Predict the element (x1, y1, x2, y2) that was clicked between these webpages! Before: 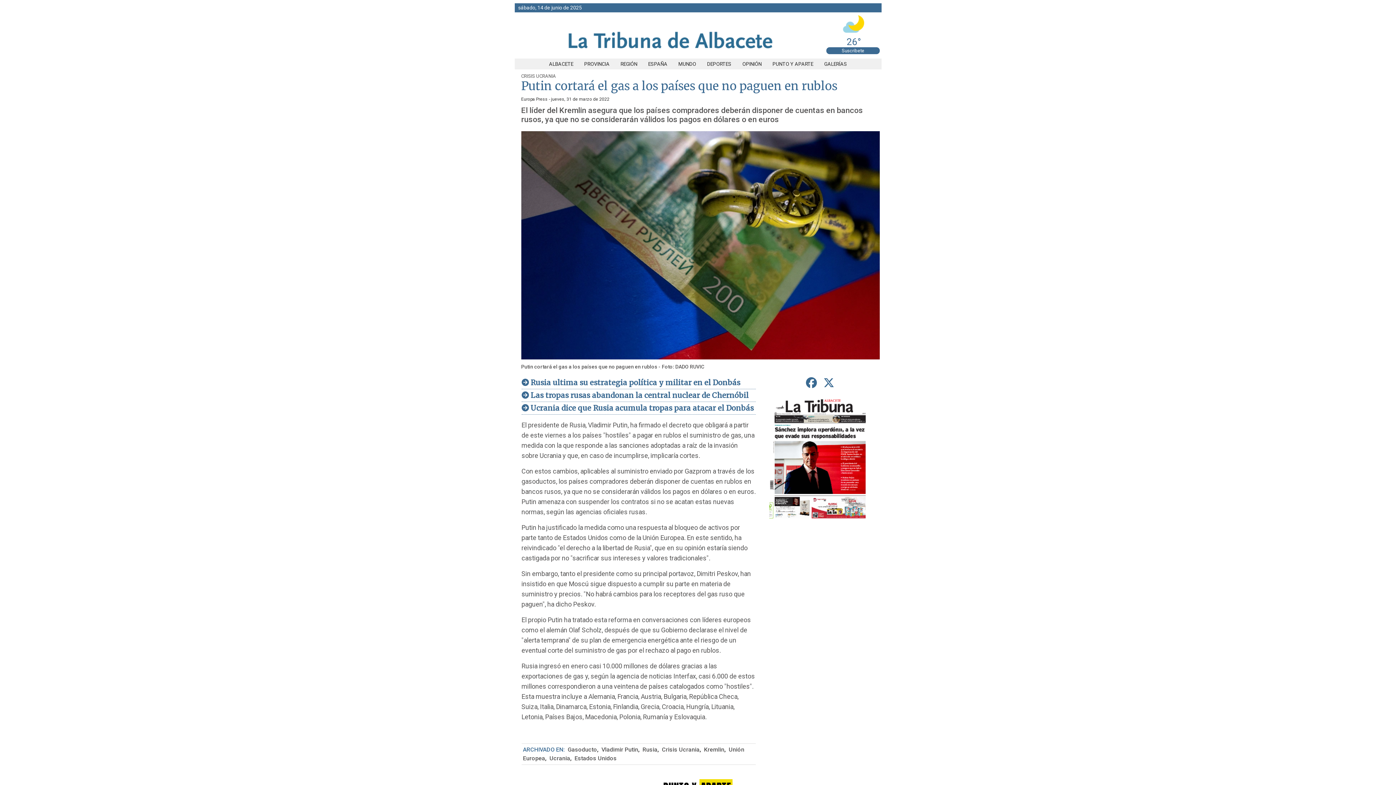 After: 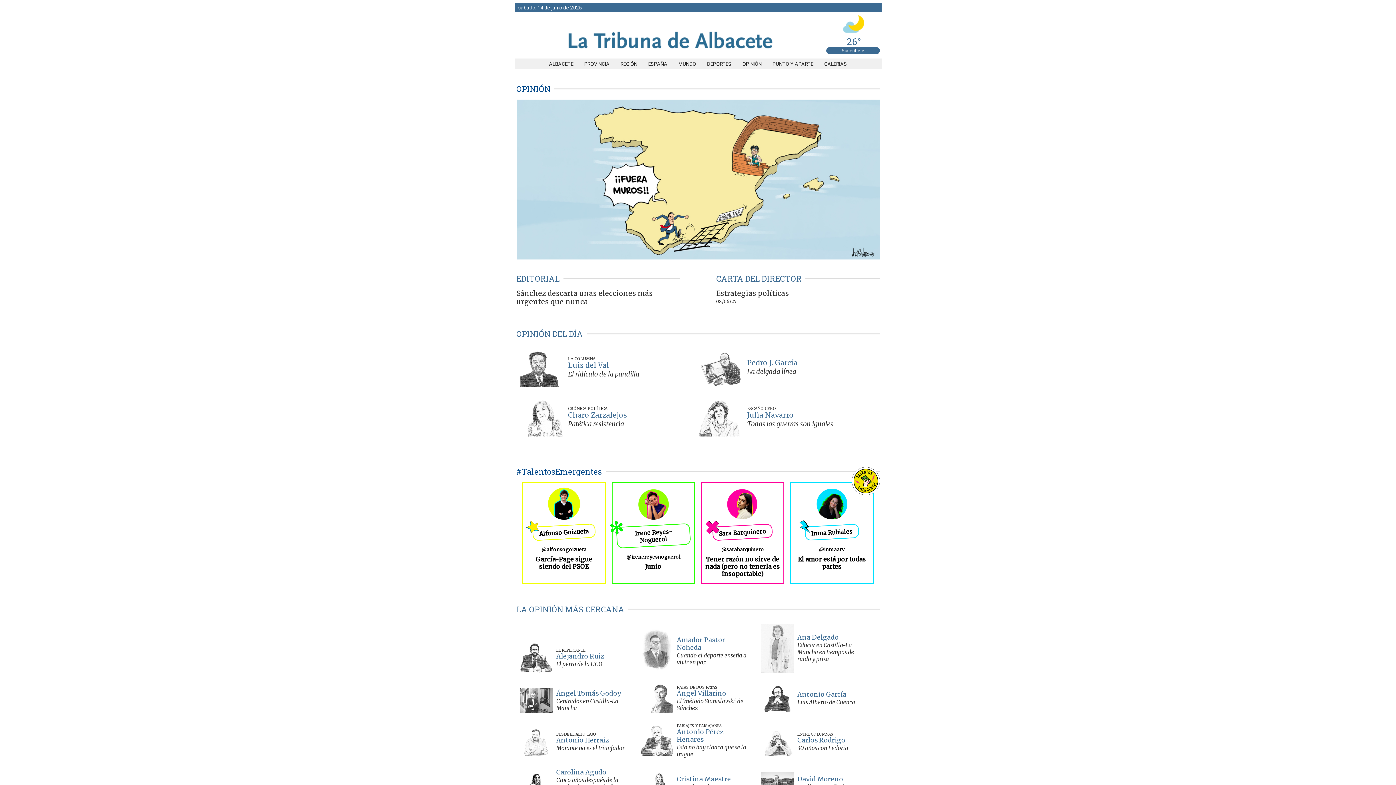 Action: bbox: (737, 61, 767, 66) label: OPINIÓN